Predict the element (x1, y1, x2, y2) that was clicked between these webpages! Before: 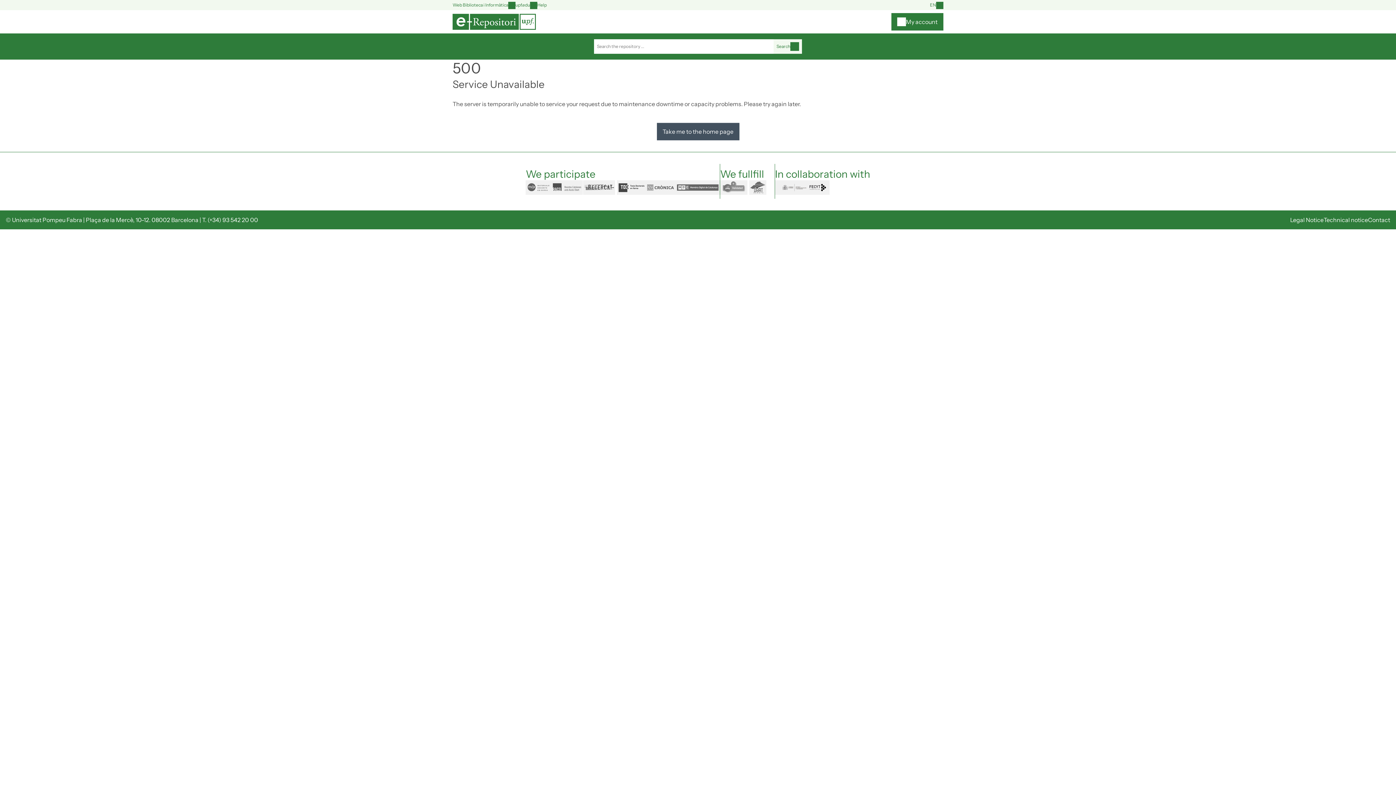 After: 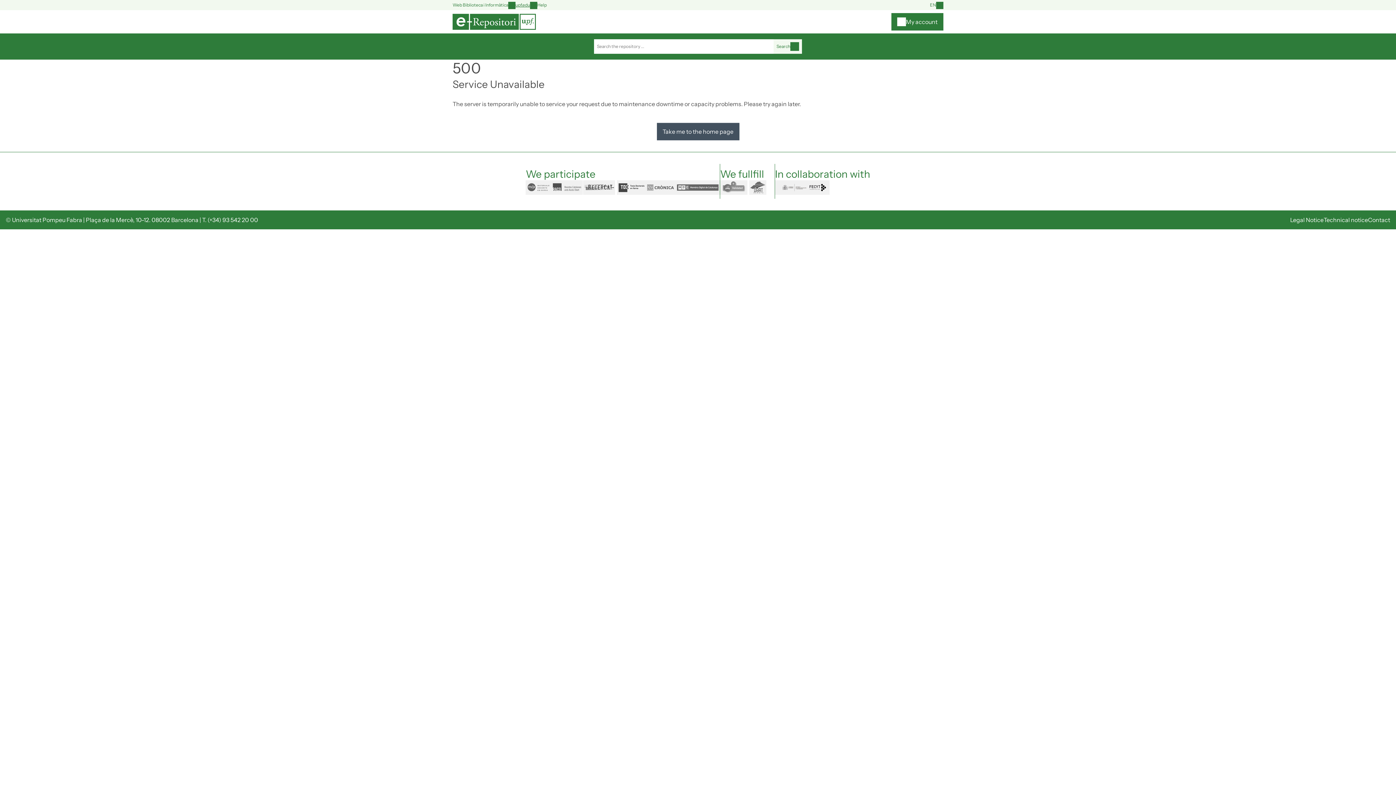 Action: bbox: (508, 1, 530, 8) label: upf.edu